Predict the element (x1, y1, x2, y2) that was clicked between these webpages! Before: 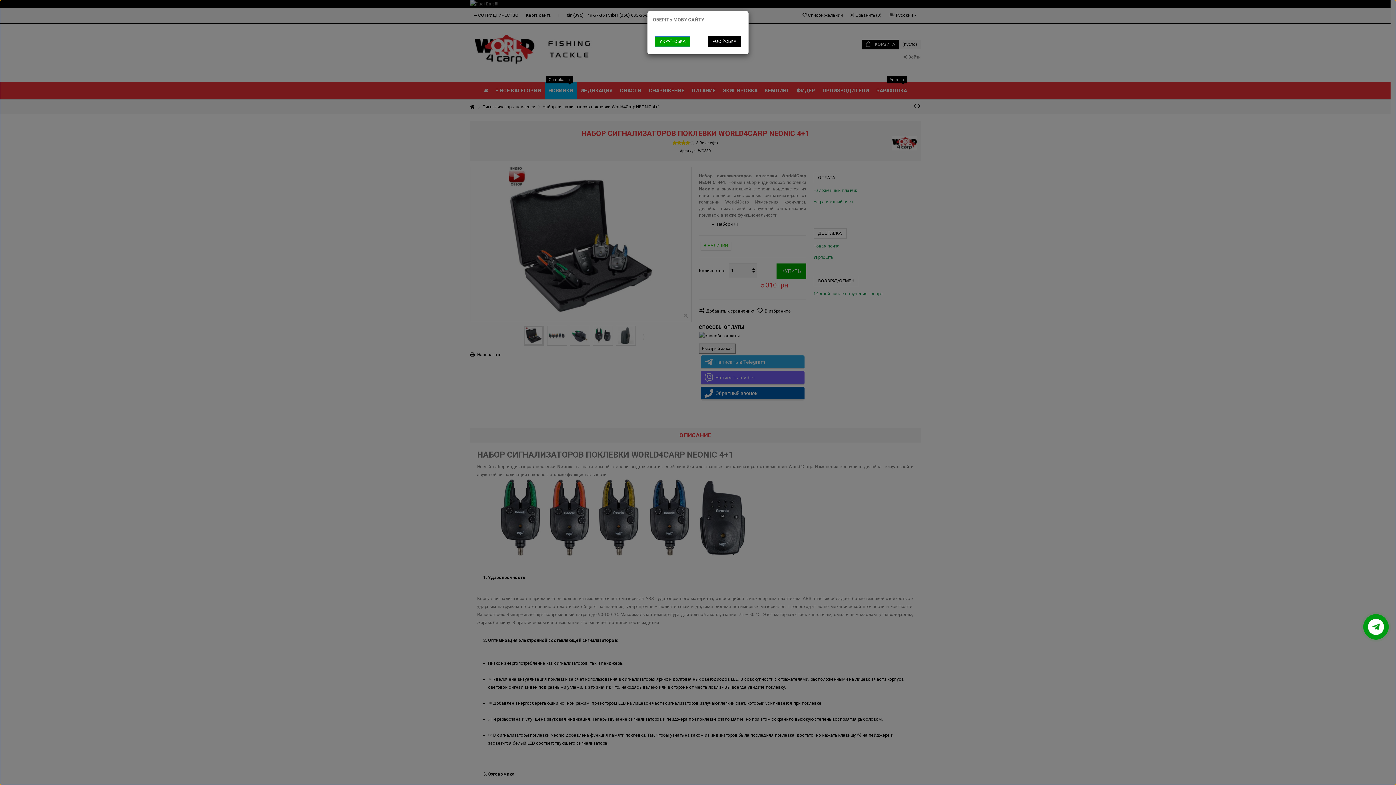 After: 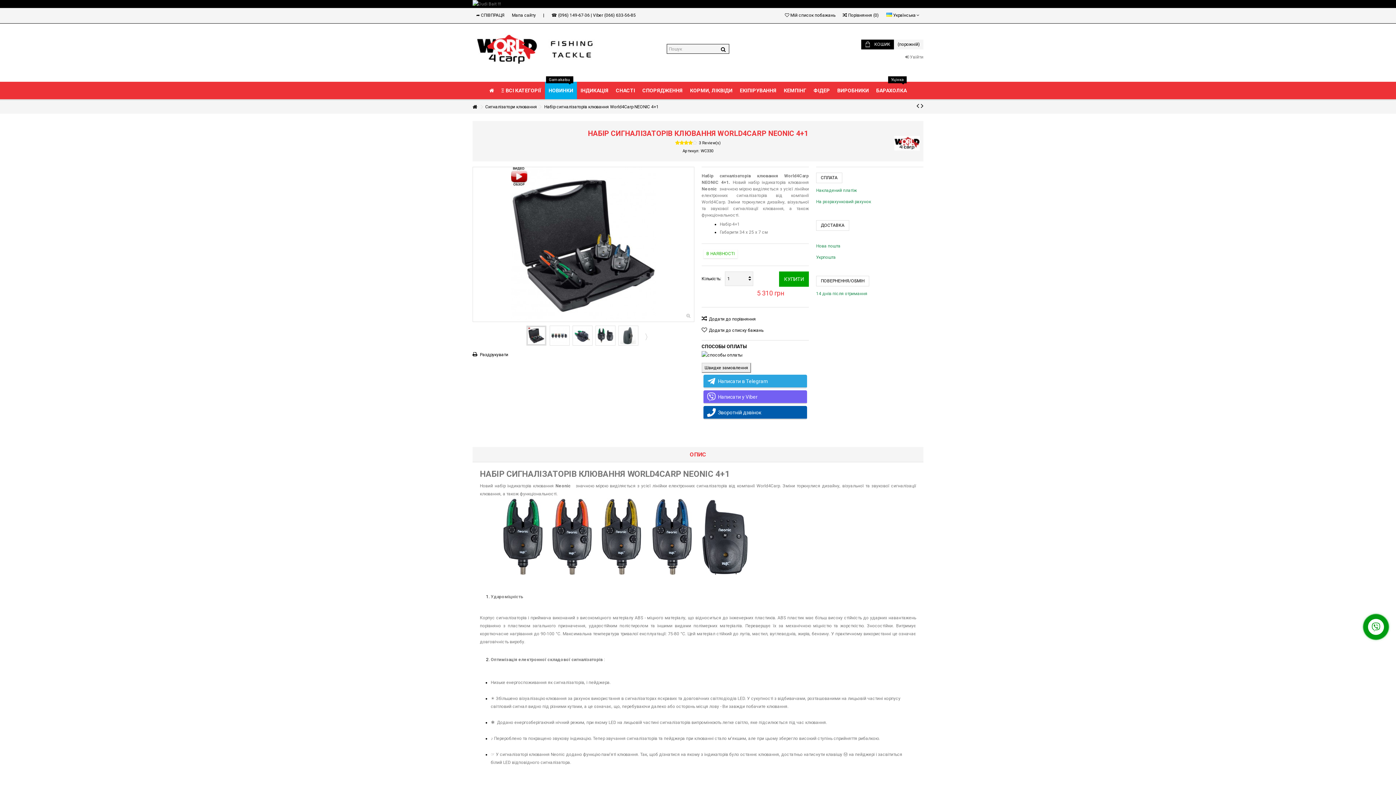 Action: label: УКРАЇНСЬКА bbox: (654, 36, 690, 46)